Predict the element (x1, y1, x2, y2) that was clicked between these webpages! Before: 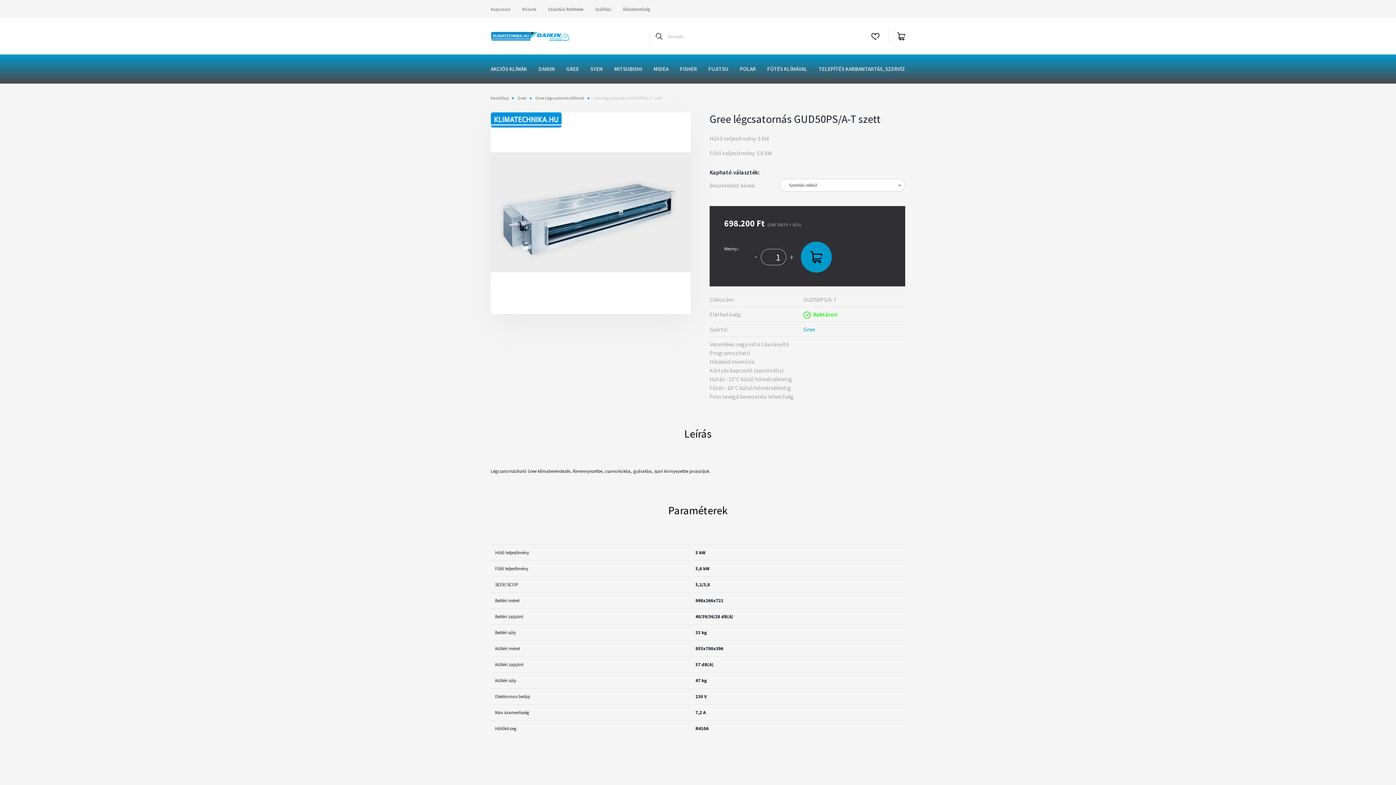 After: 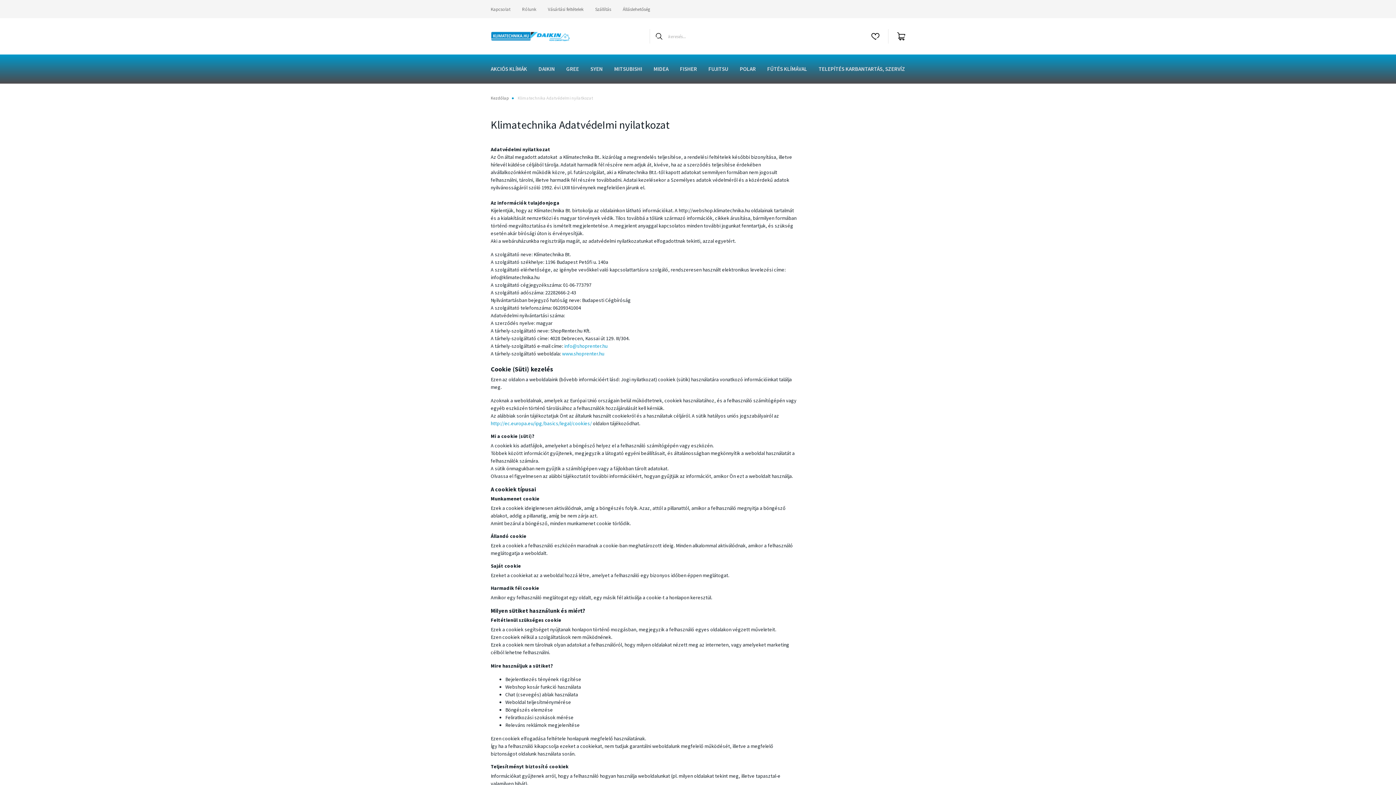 Action: label: Részletek bbox: (741, 776, 762, 781)